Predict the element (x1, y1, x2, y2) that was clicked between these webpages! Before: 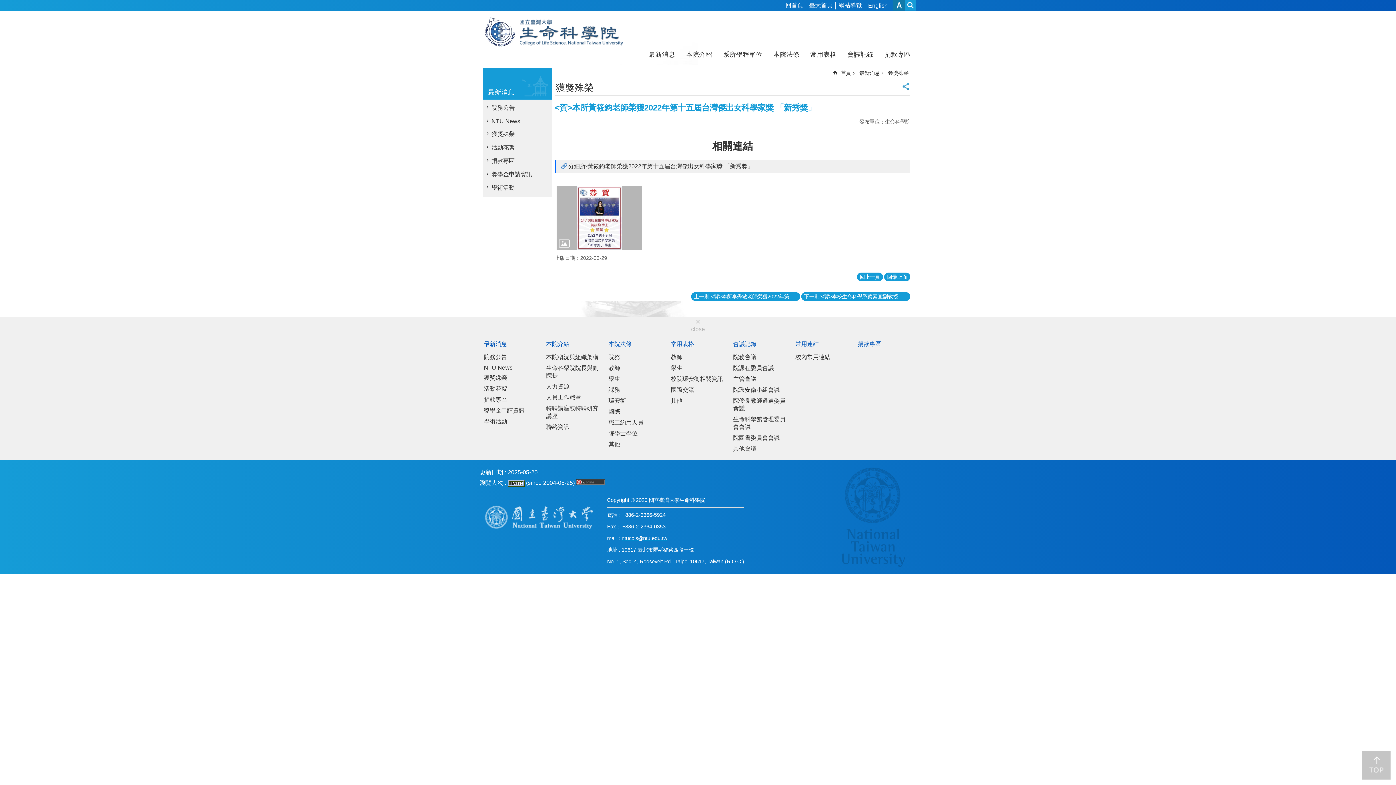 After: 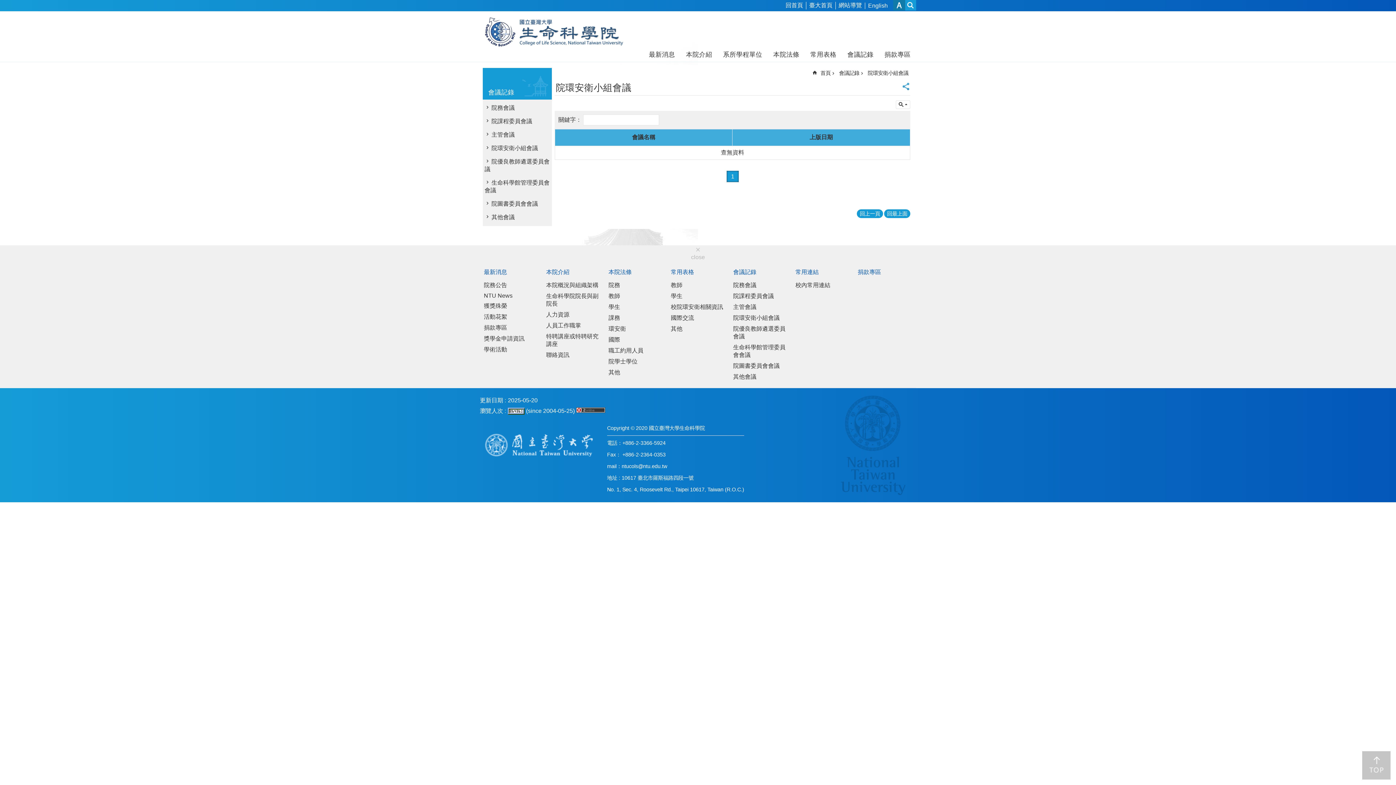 Action: label: 院環安衛小組會議 bbox: (732, 385, 780, 395)